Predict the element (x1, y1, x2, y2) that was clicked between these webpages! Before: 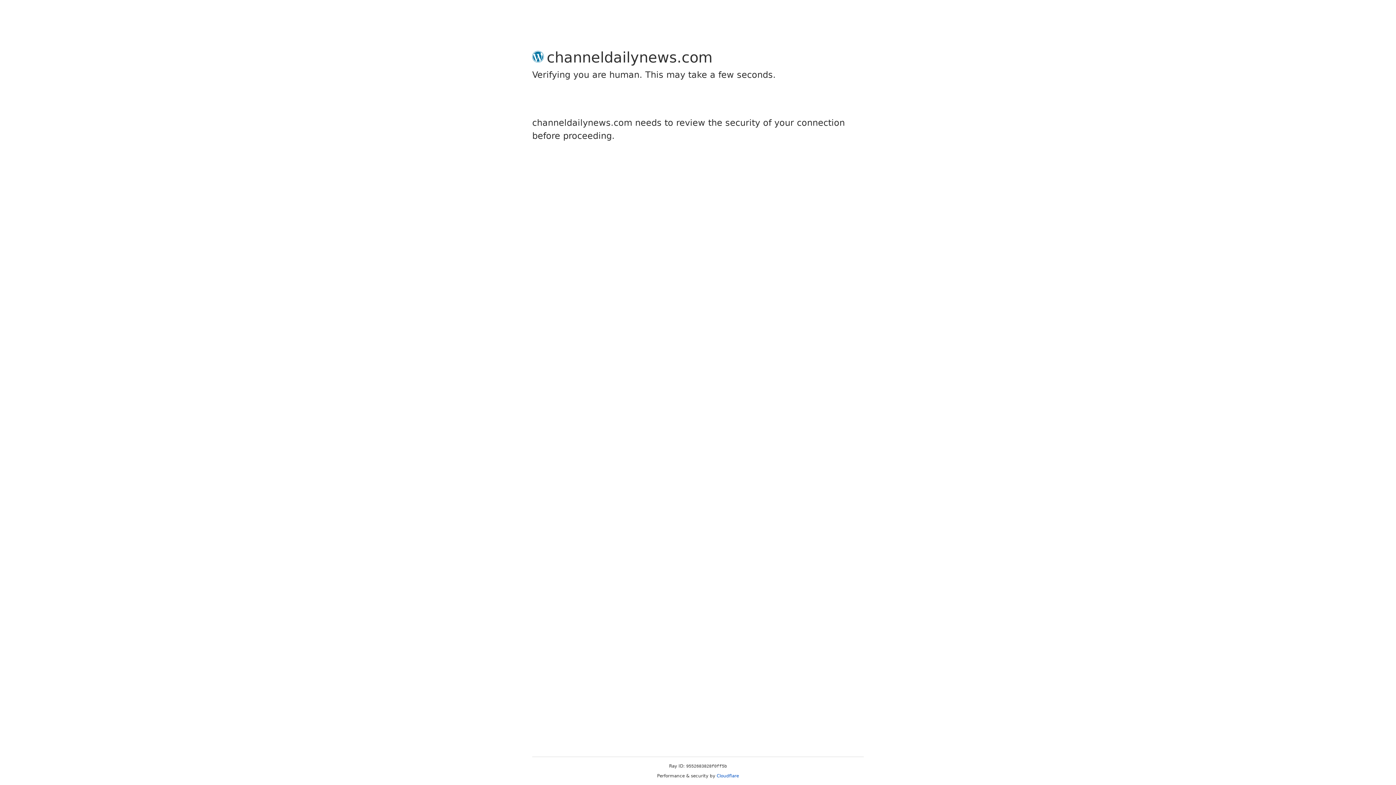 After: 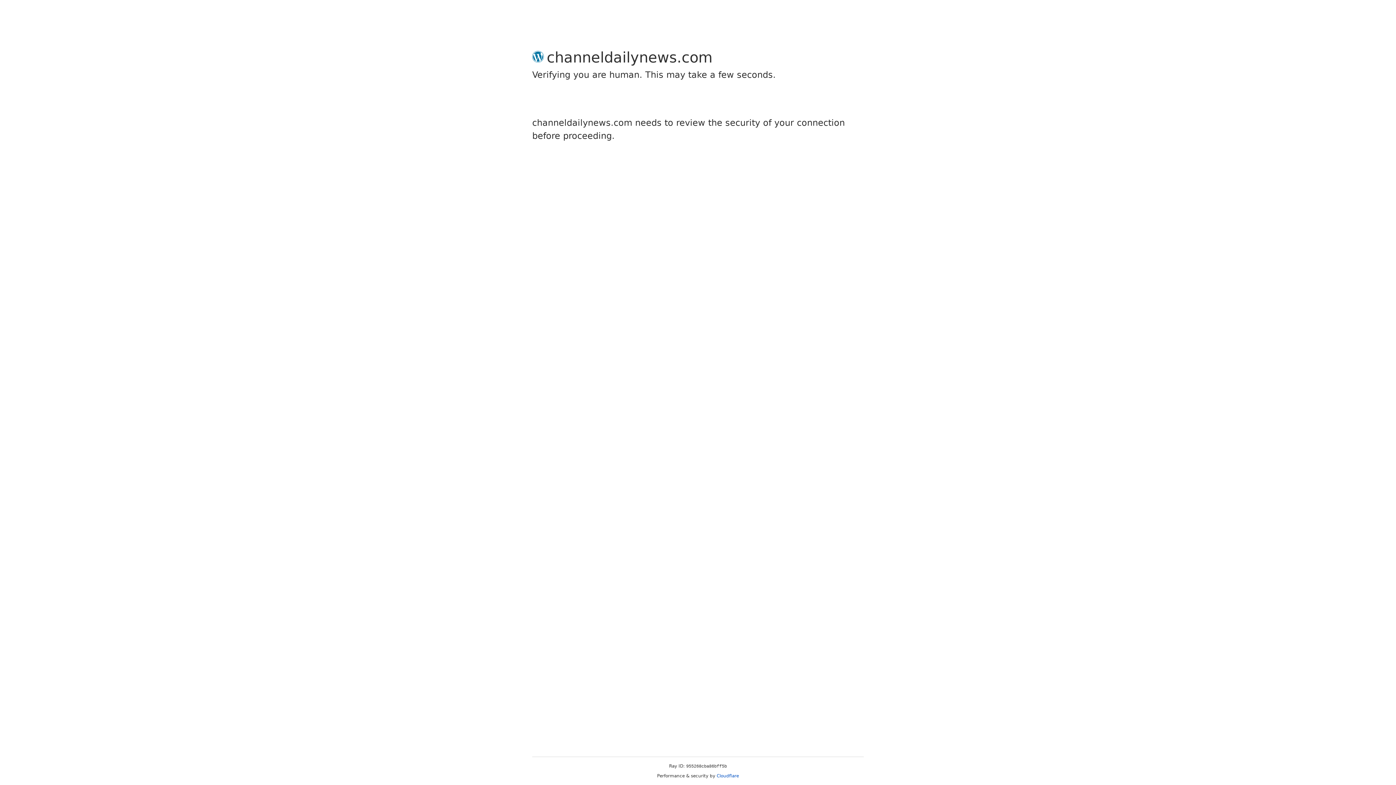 Action: label: Cloudflare bbox: (716, 773, 739, 778)